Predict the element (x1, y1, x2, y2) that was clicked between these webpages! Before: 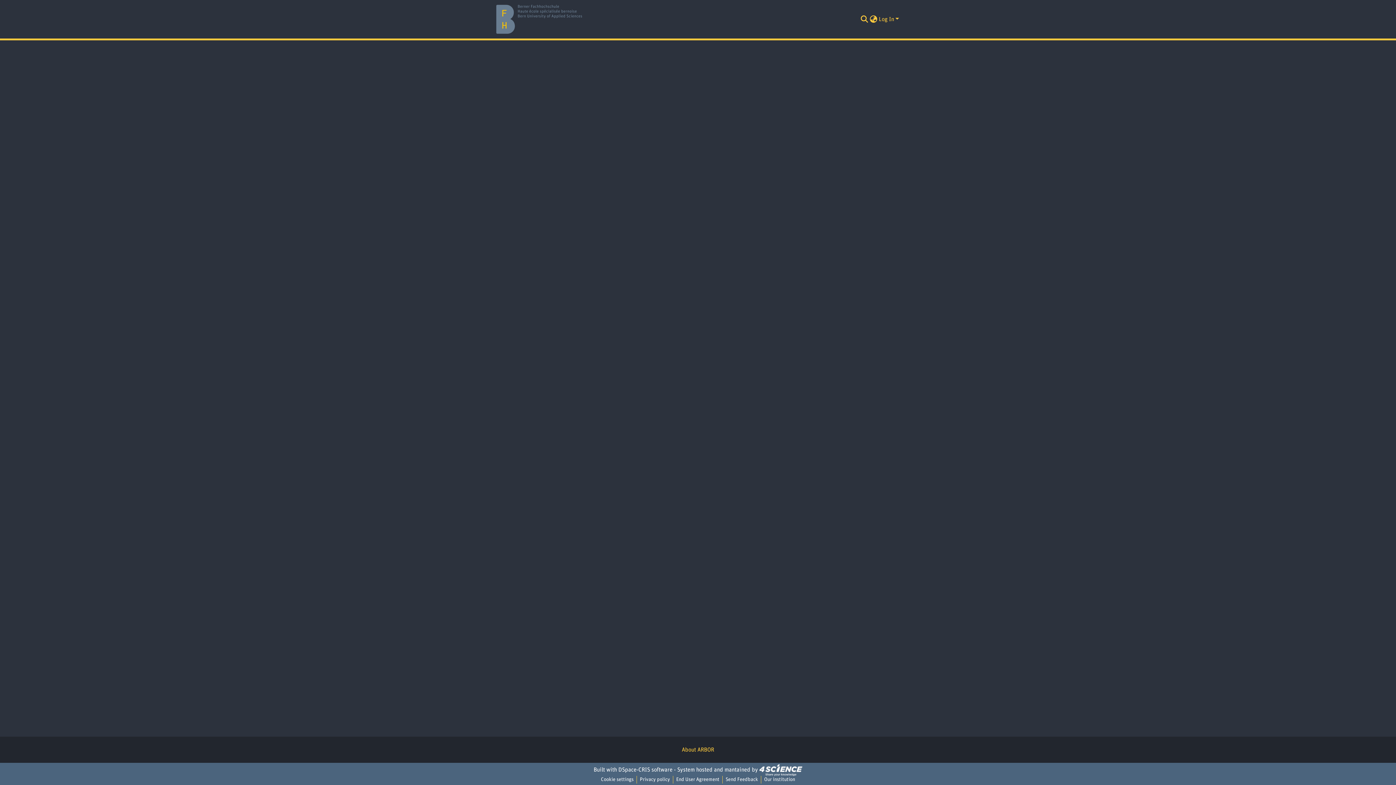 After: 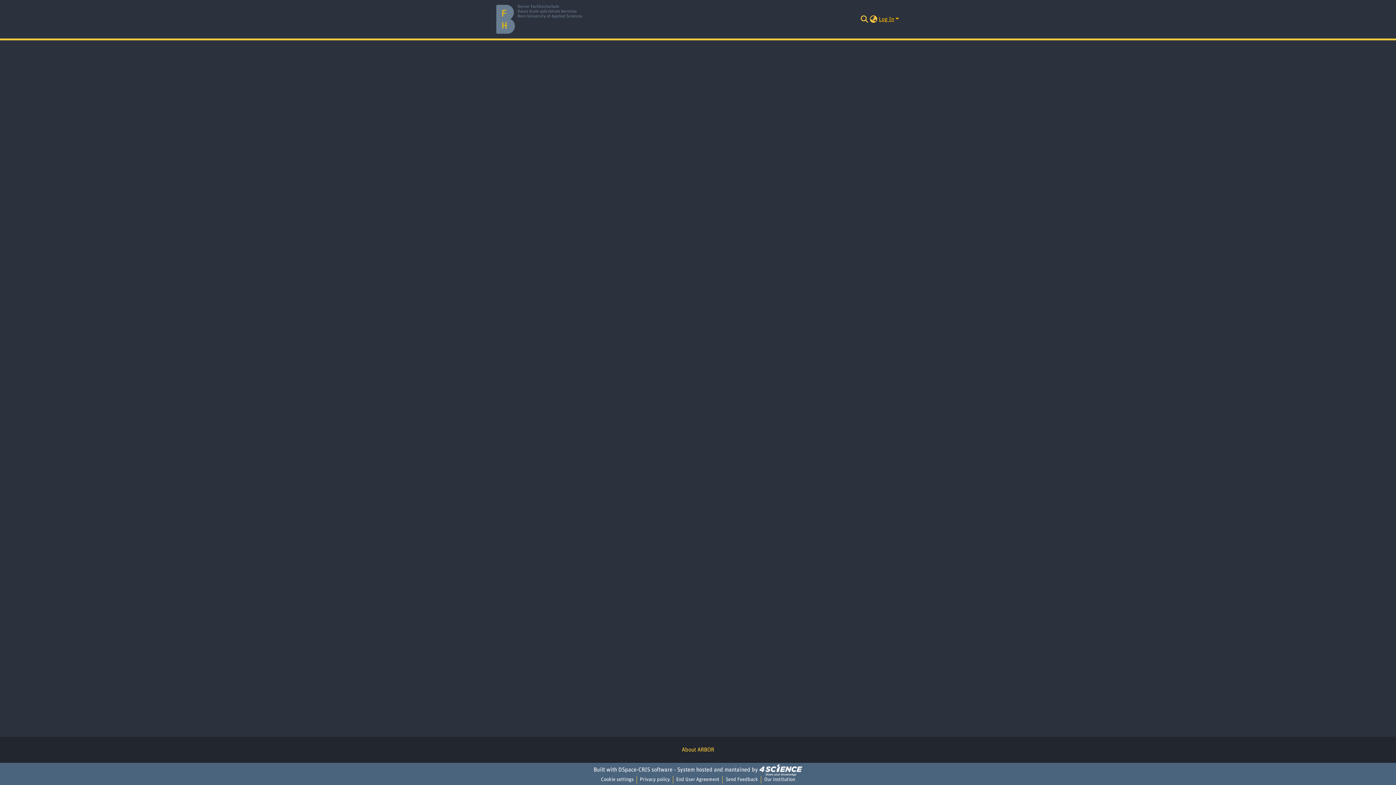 Action: label: Log In bbox: (878, 16, 900, 22)